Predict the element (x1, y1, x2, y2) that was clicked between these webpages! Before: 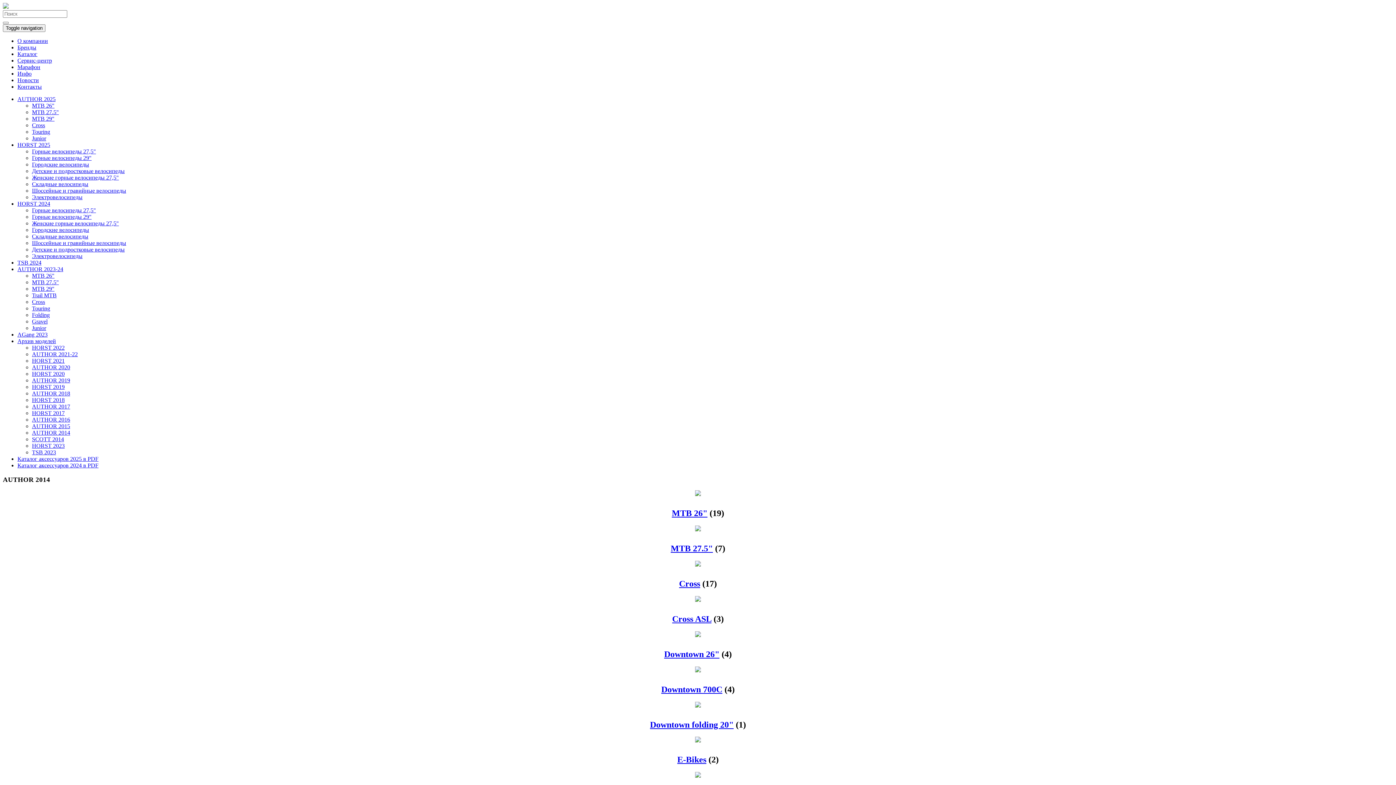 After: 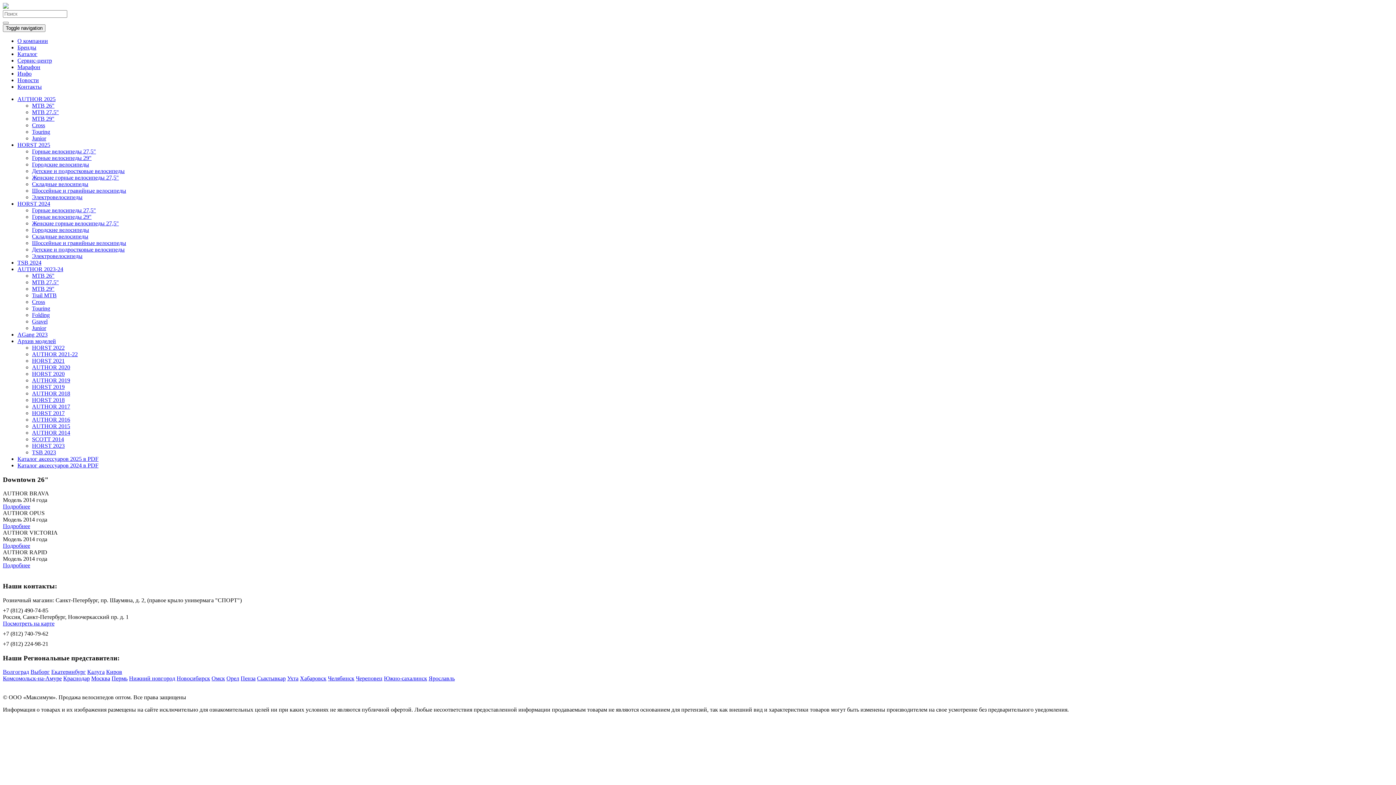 Action: bbox: (664, 649, 719, 659) label: Downtown 26"